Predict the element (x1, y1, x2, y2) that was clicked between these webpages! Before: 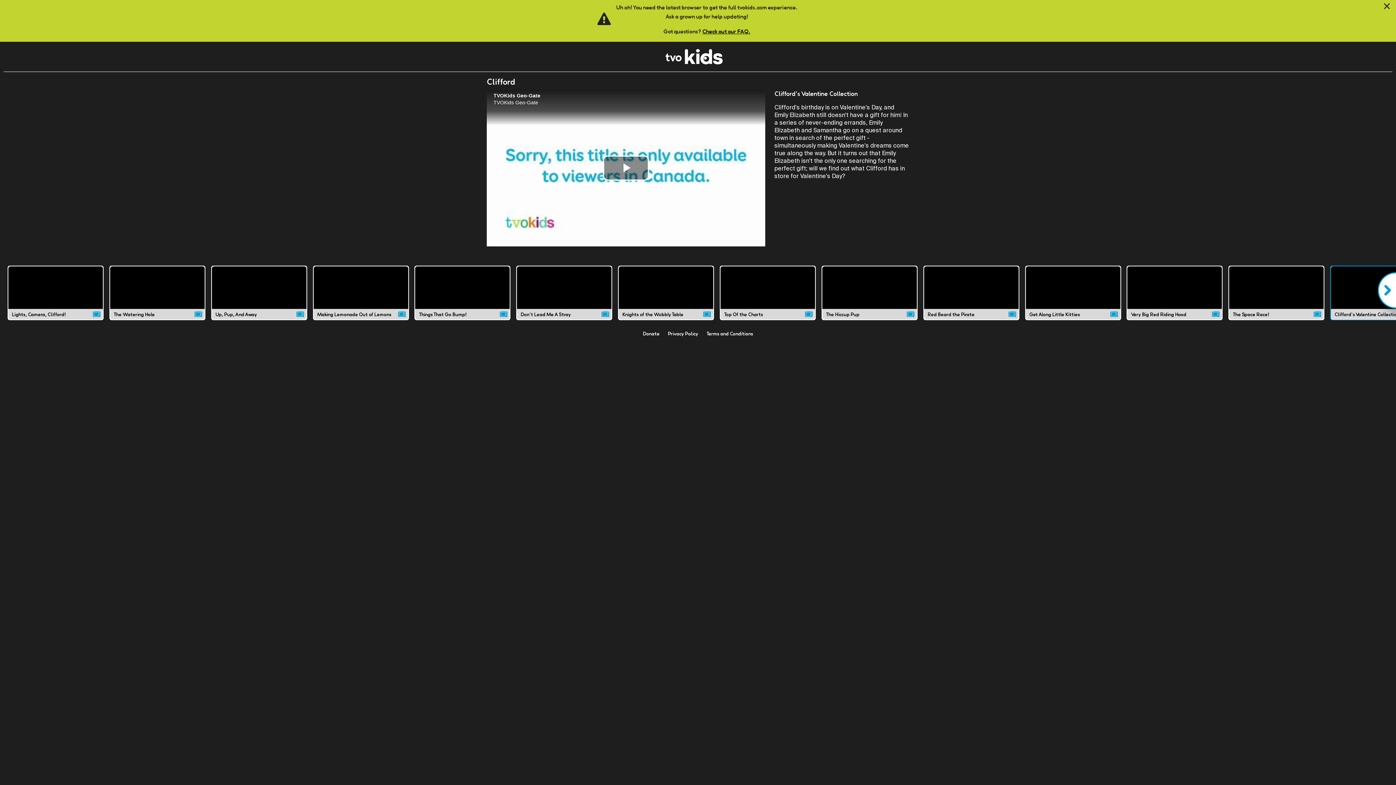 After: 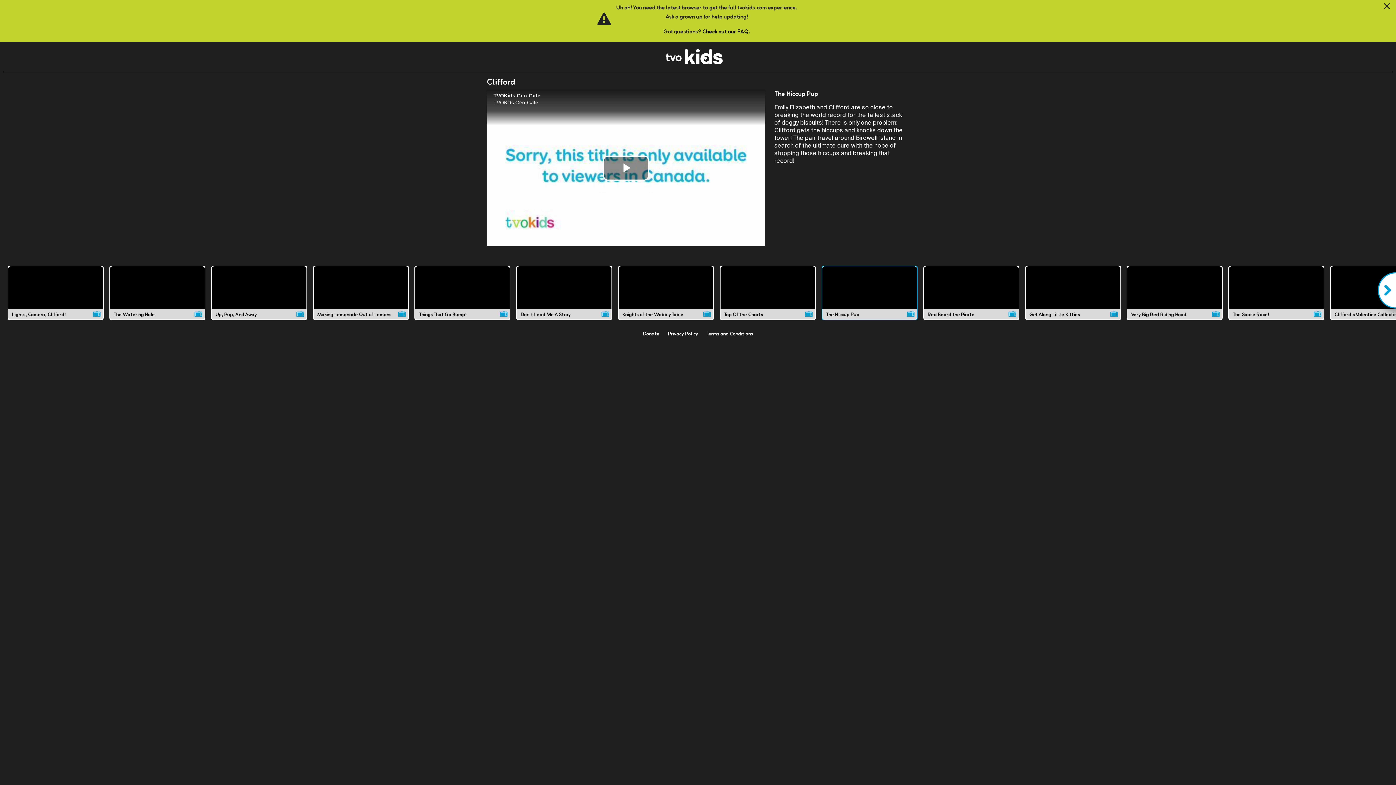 Action: bbox: (821, 265, 917, 320) label: The Hiccup Pup video